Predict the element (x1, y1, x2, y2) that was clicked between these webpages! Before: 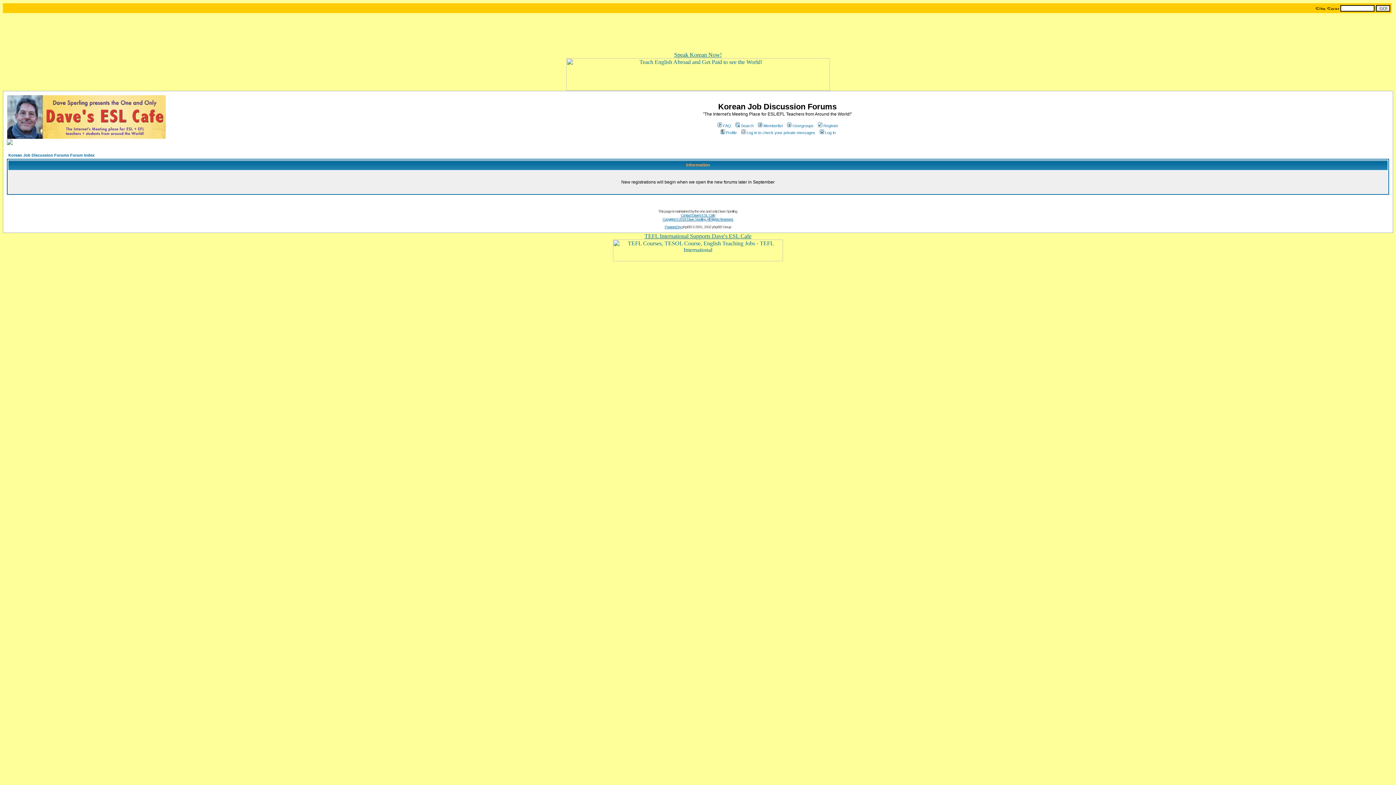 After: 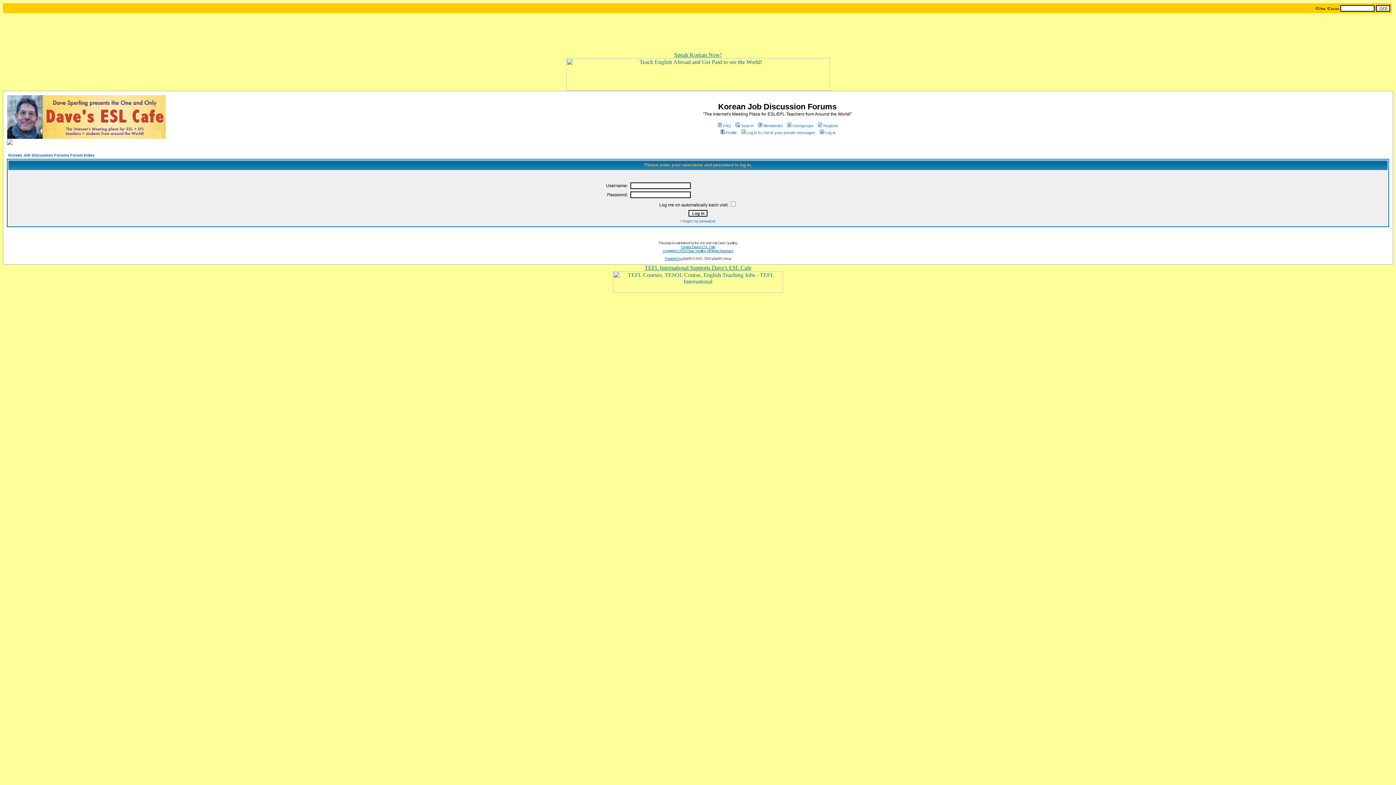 Action: bbox: (818, 130, 835, 134) label: Log in